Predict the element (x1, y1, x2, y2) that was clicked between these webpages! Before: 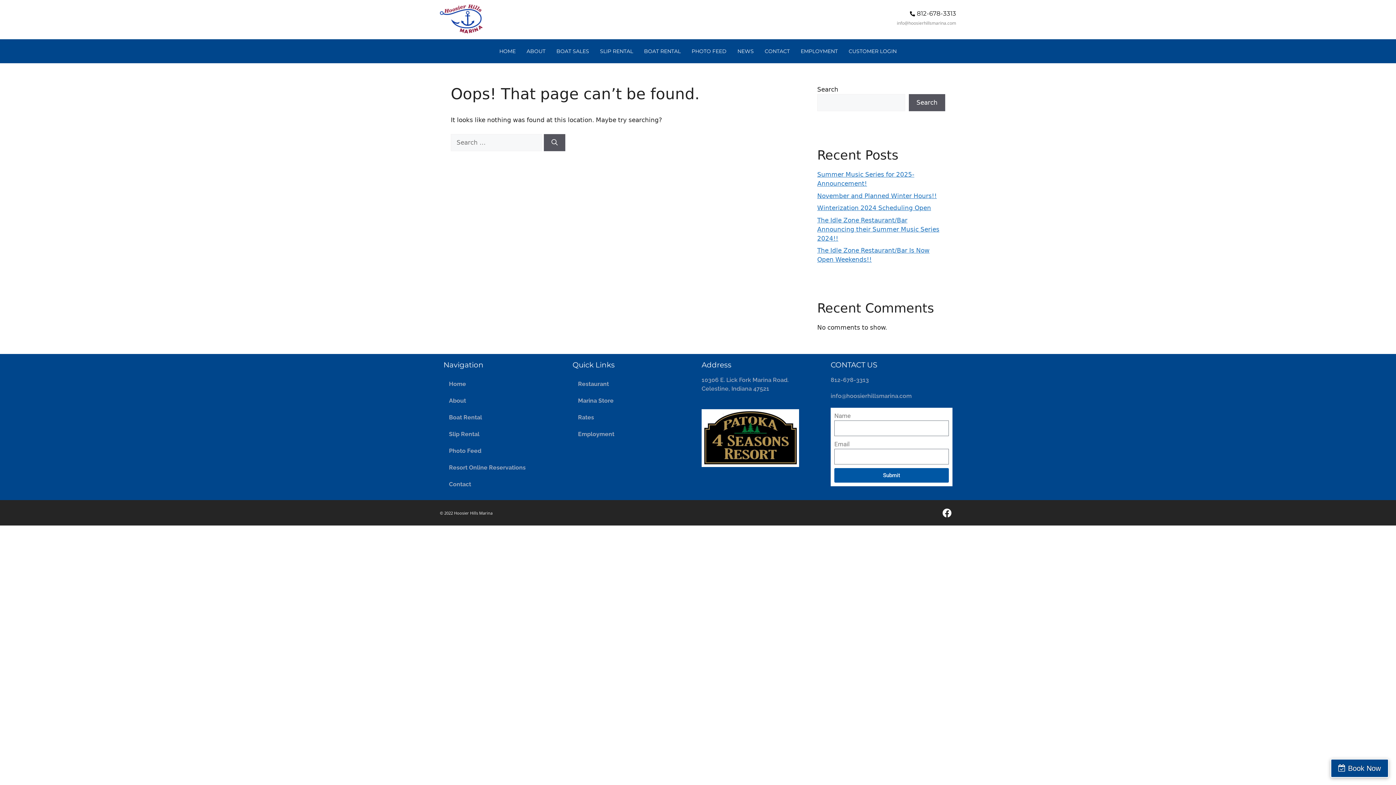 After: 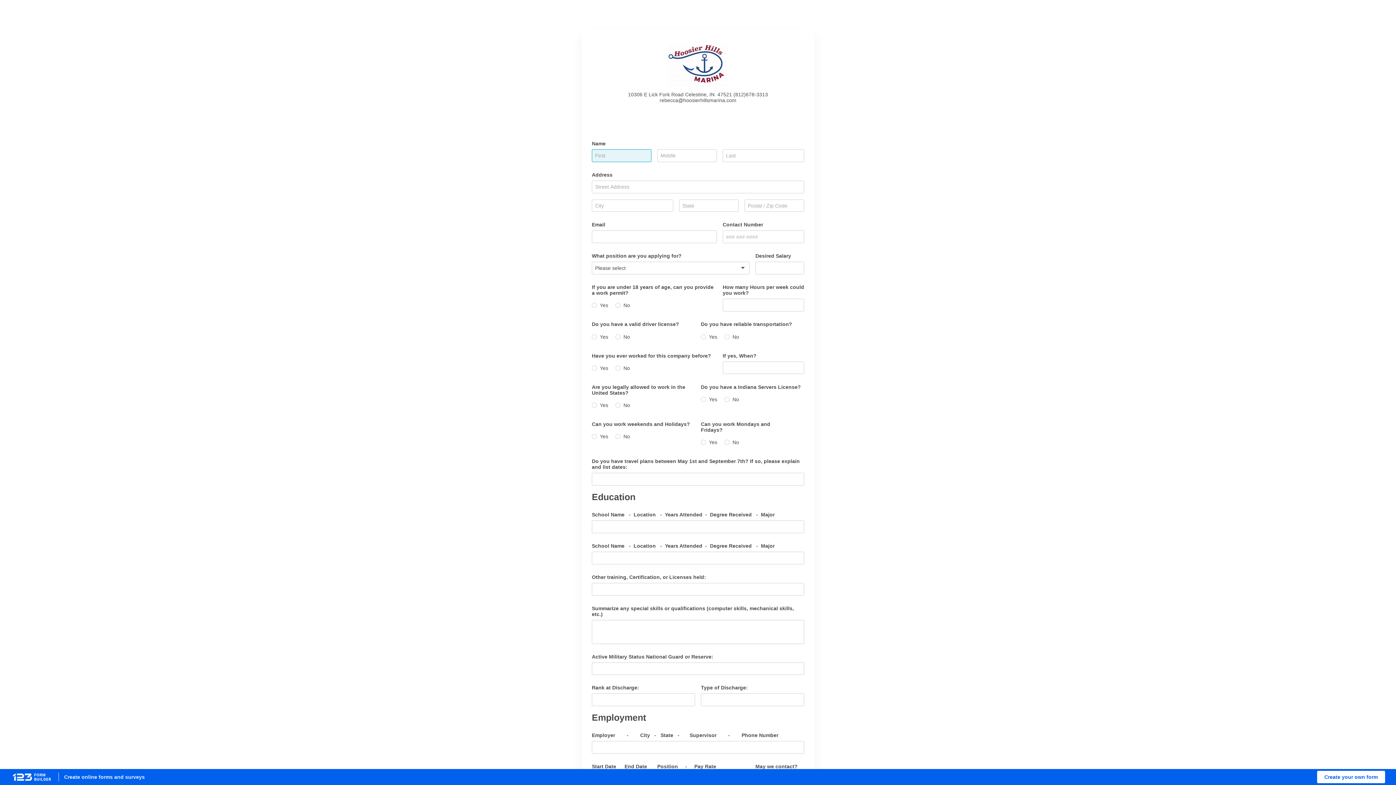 Action: label: Employment bbox: (572, 426, 694, 442)